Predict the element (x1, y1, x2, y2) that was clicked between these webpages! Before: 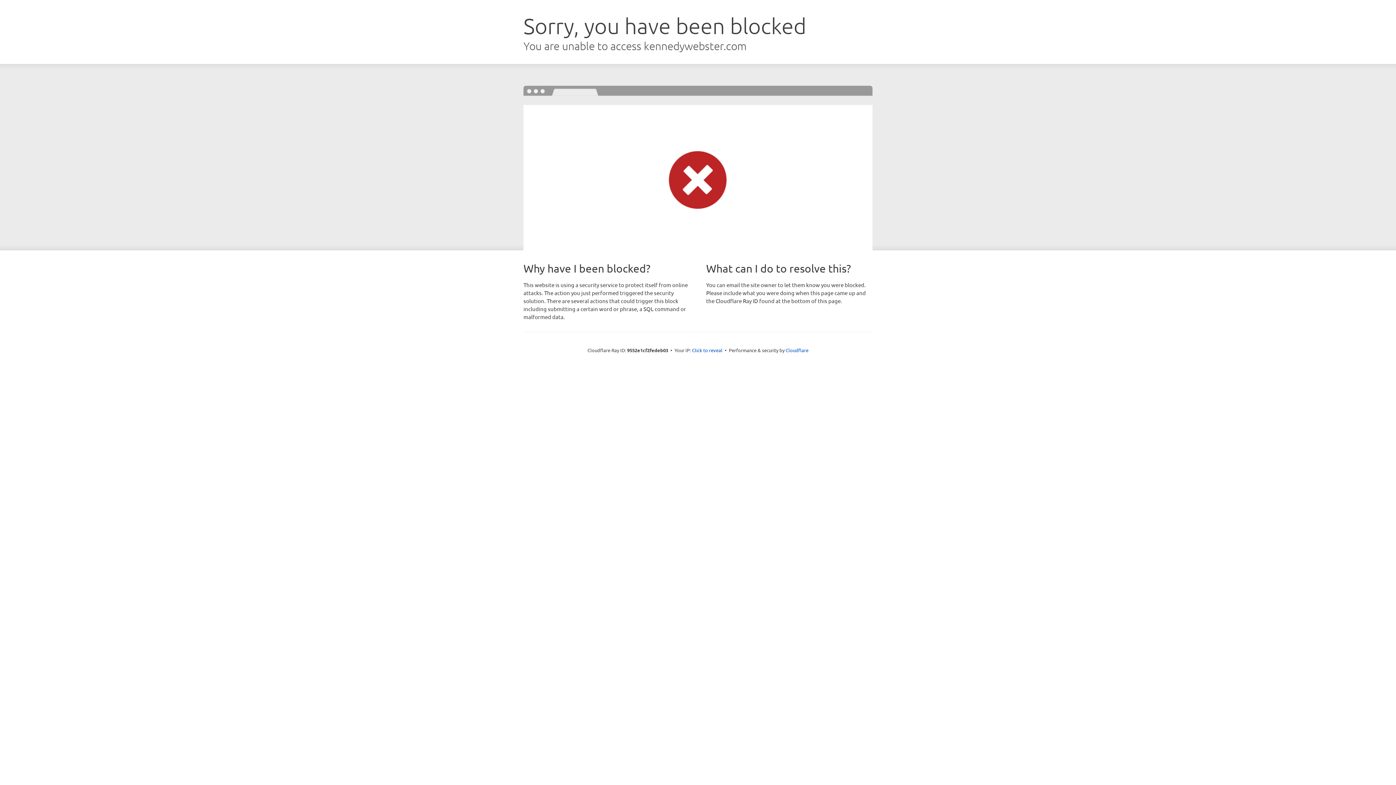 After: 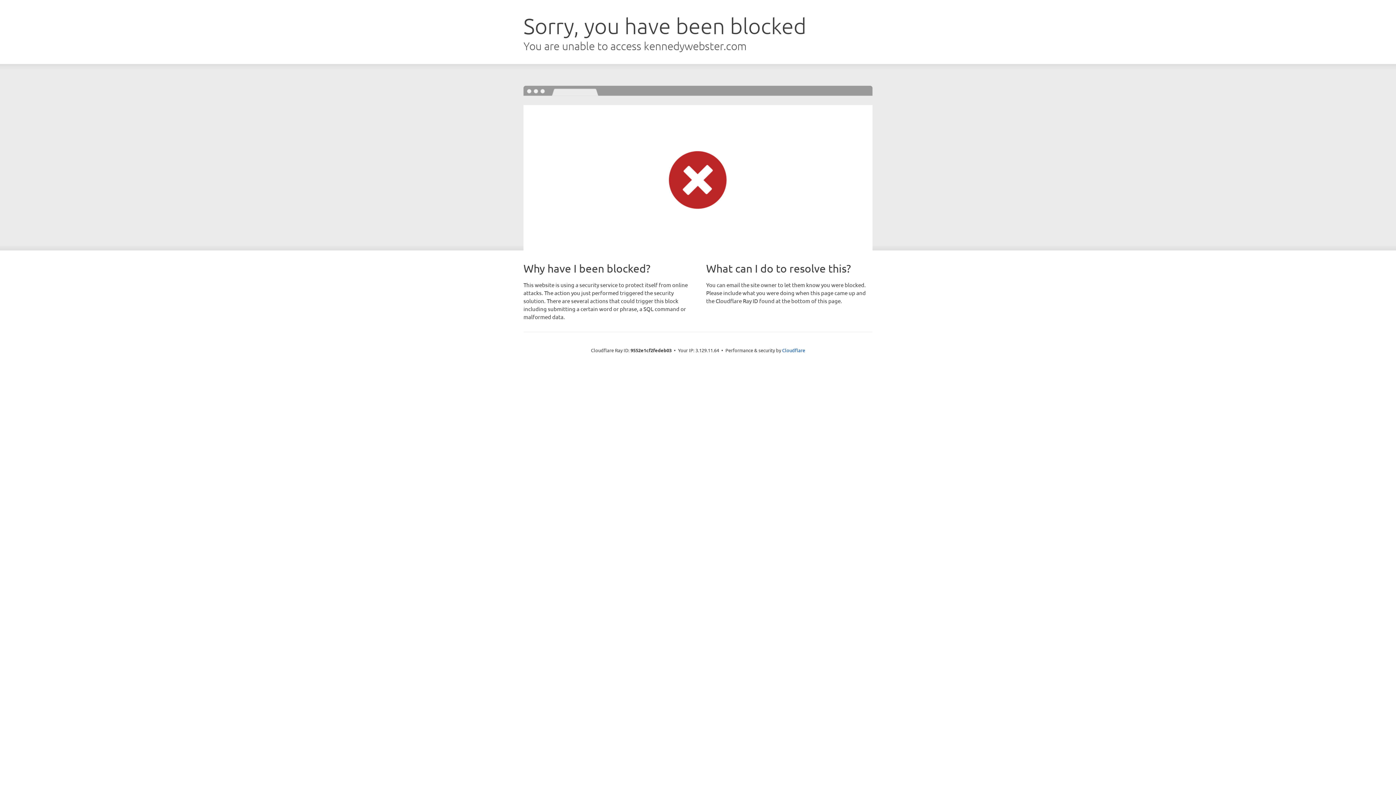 Action: bbox: (692, 346, 722, 353) label: Click to reveal